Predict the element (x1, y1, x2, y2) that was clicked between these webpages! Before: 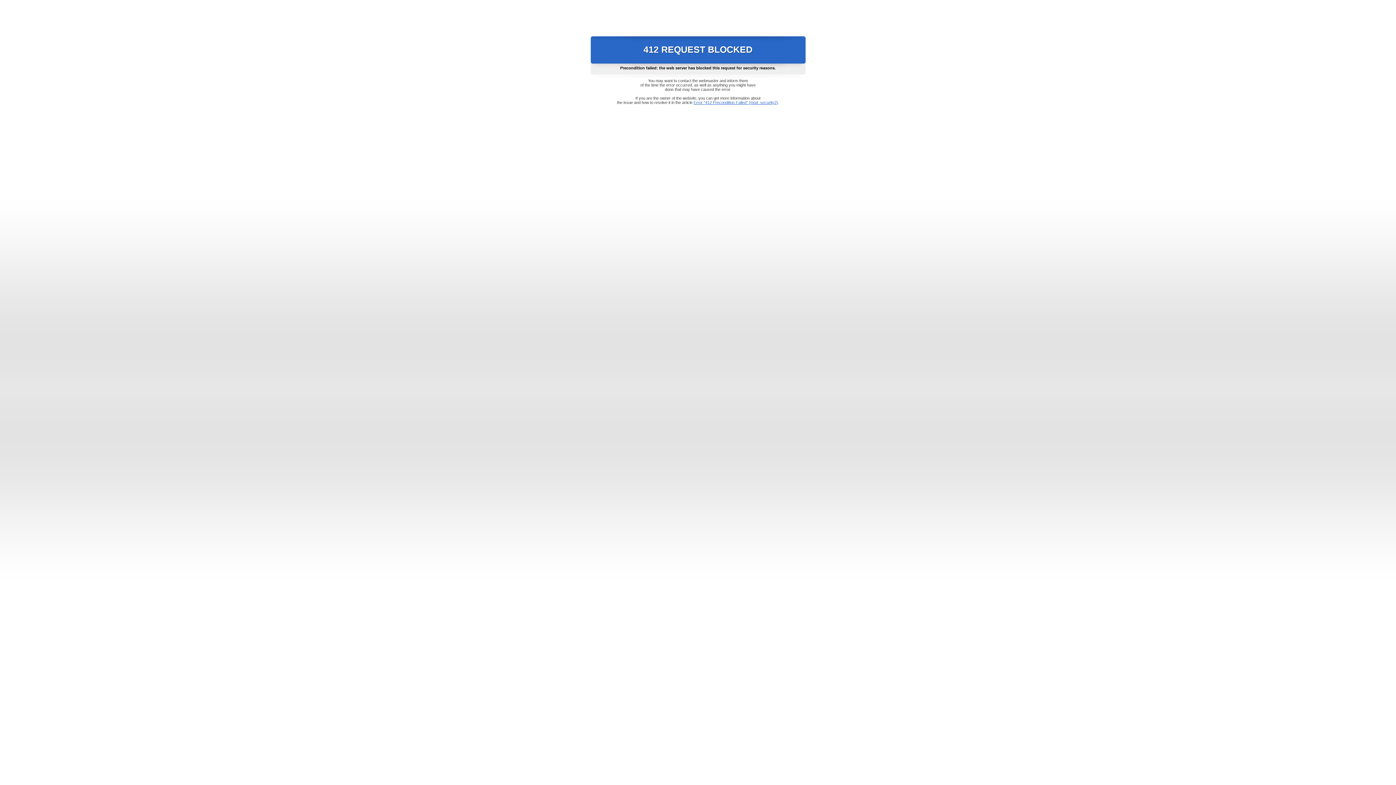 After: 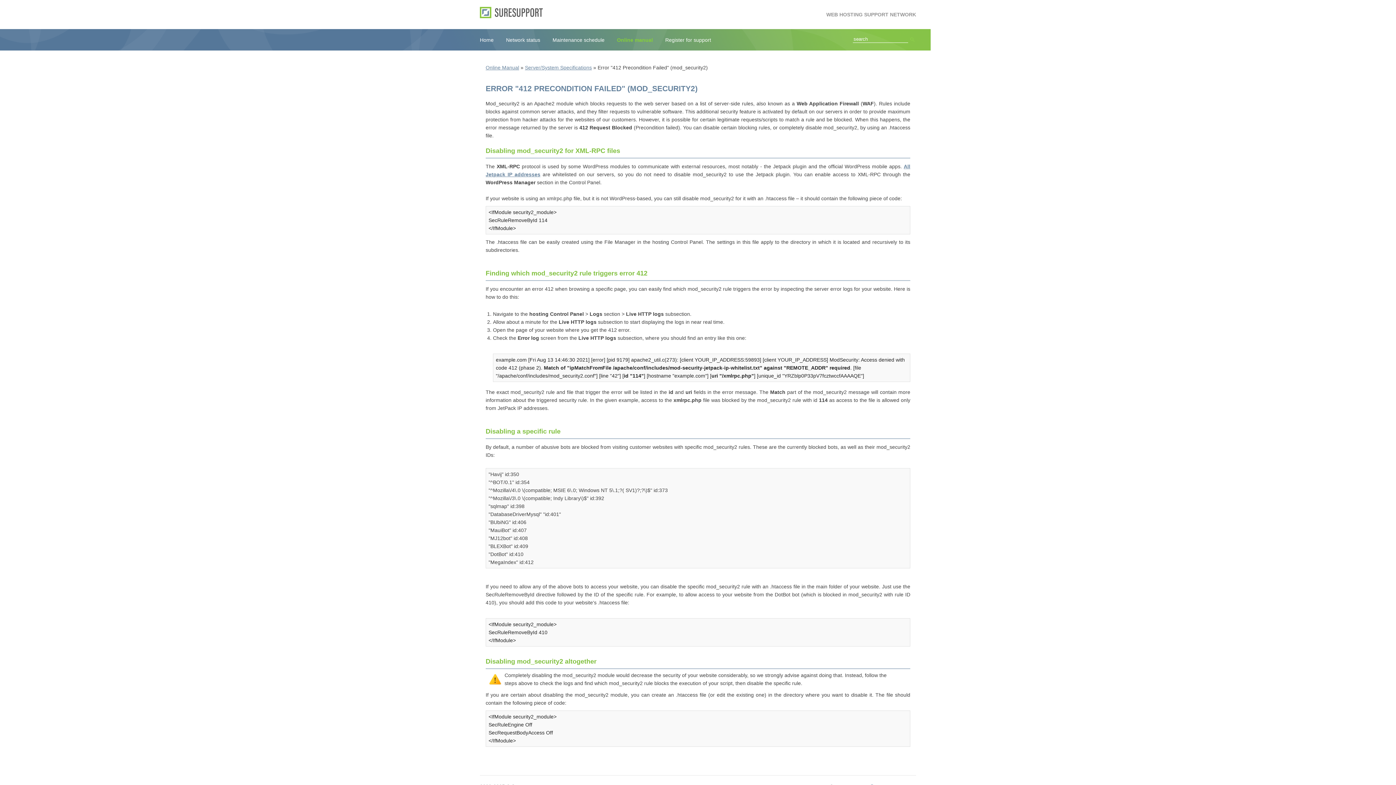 Action: label: Error "412 Precondition Failed" (mod_security2) bbox: (693, 100, 778, 104)